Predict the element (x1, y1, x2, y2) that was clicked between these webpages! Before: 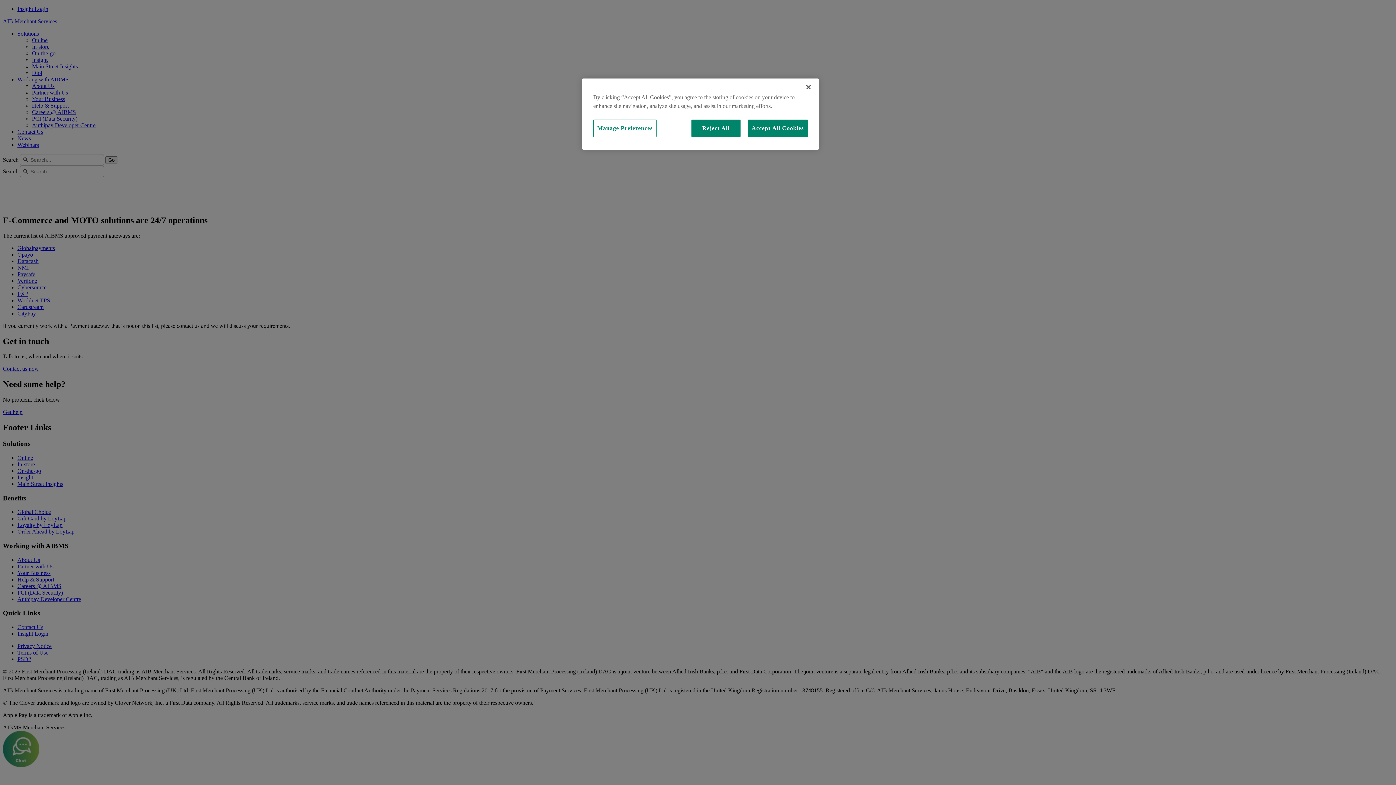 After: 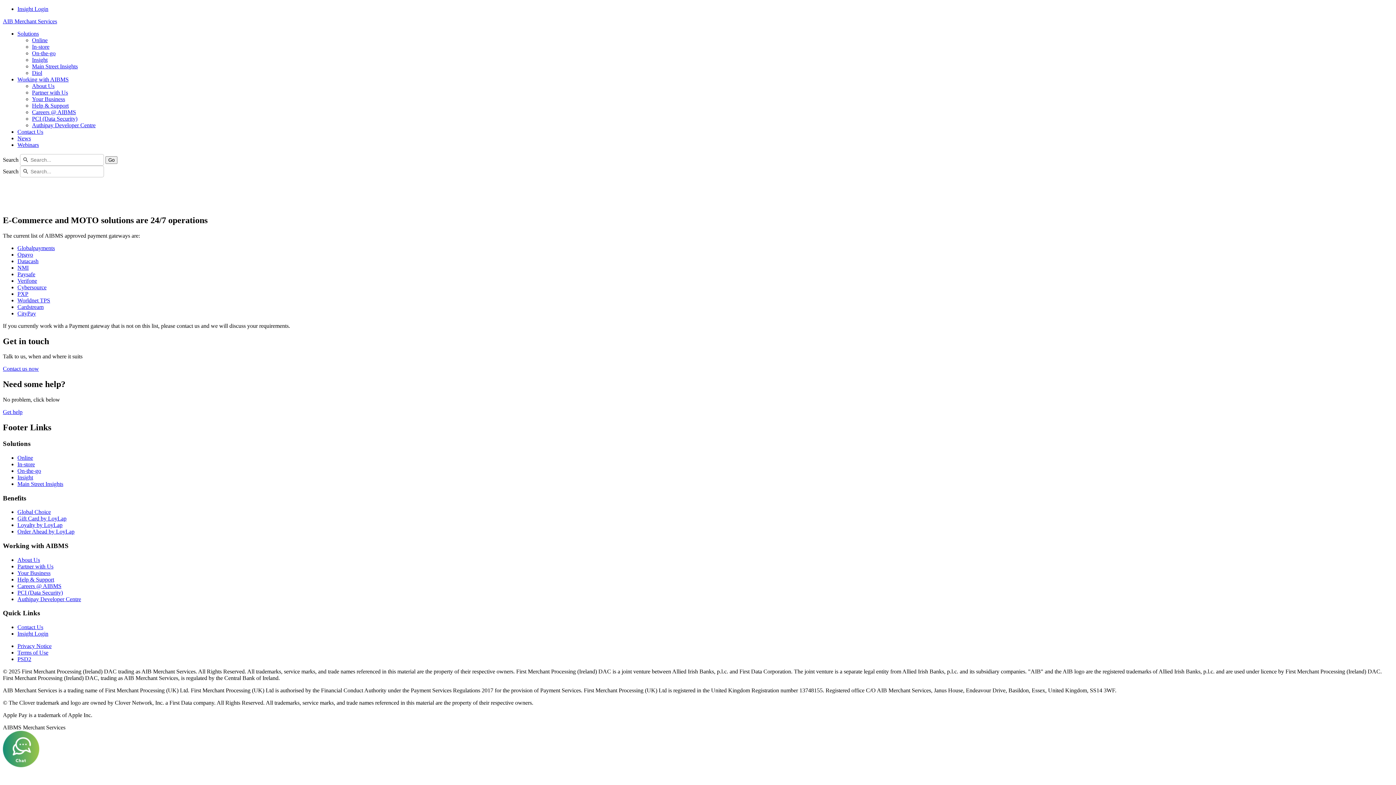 Action: bbox: (747, 119, 808, 137) label: Accept All Cookies